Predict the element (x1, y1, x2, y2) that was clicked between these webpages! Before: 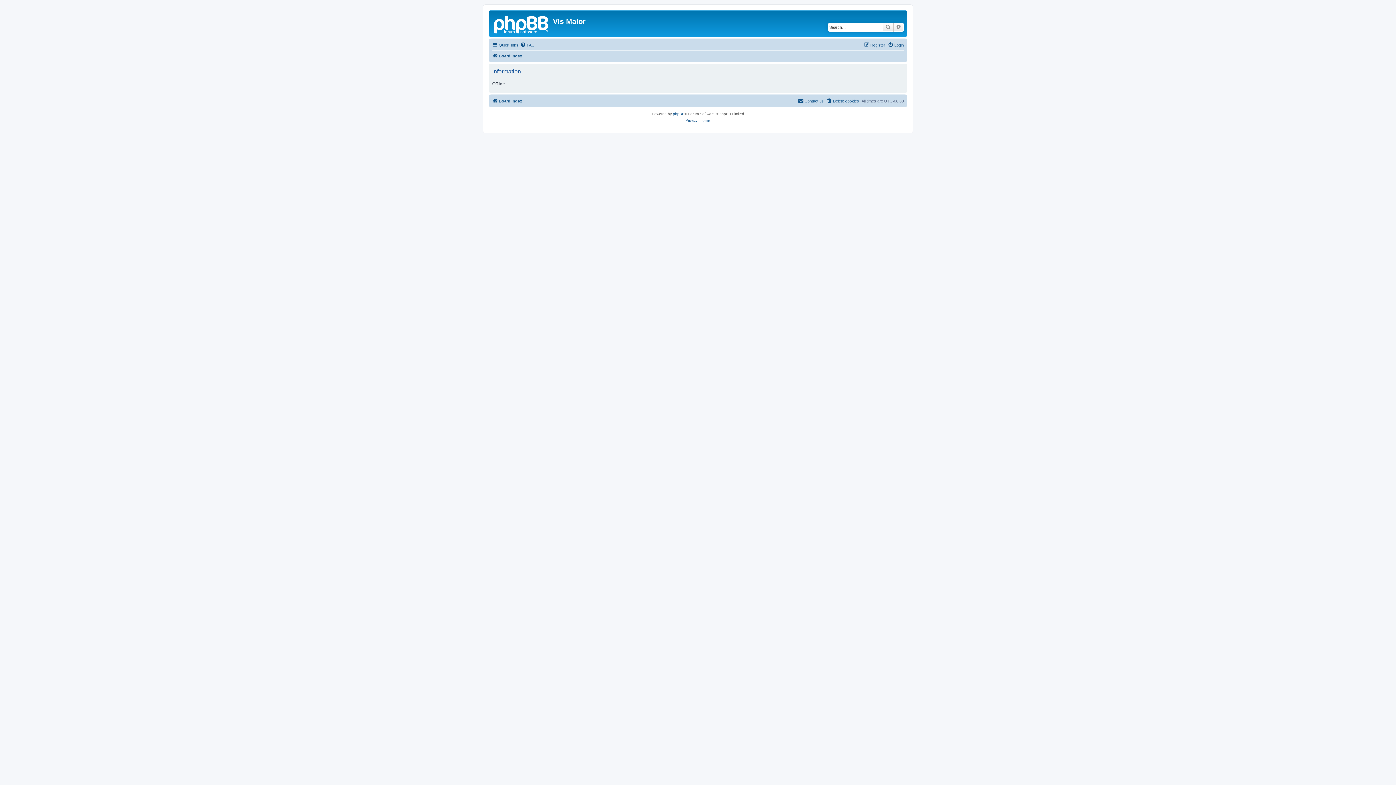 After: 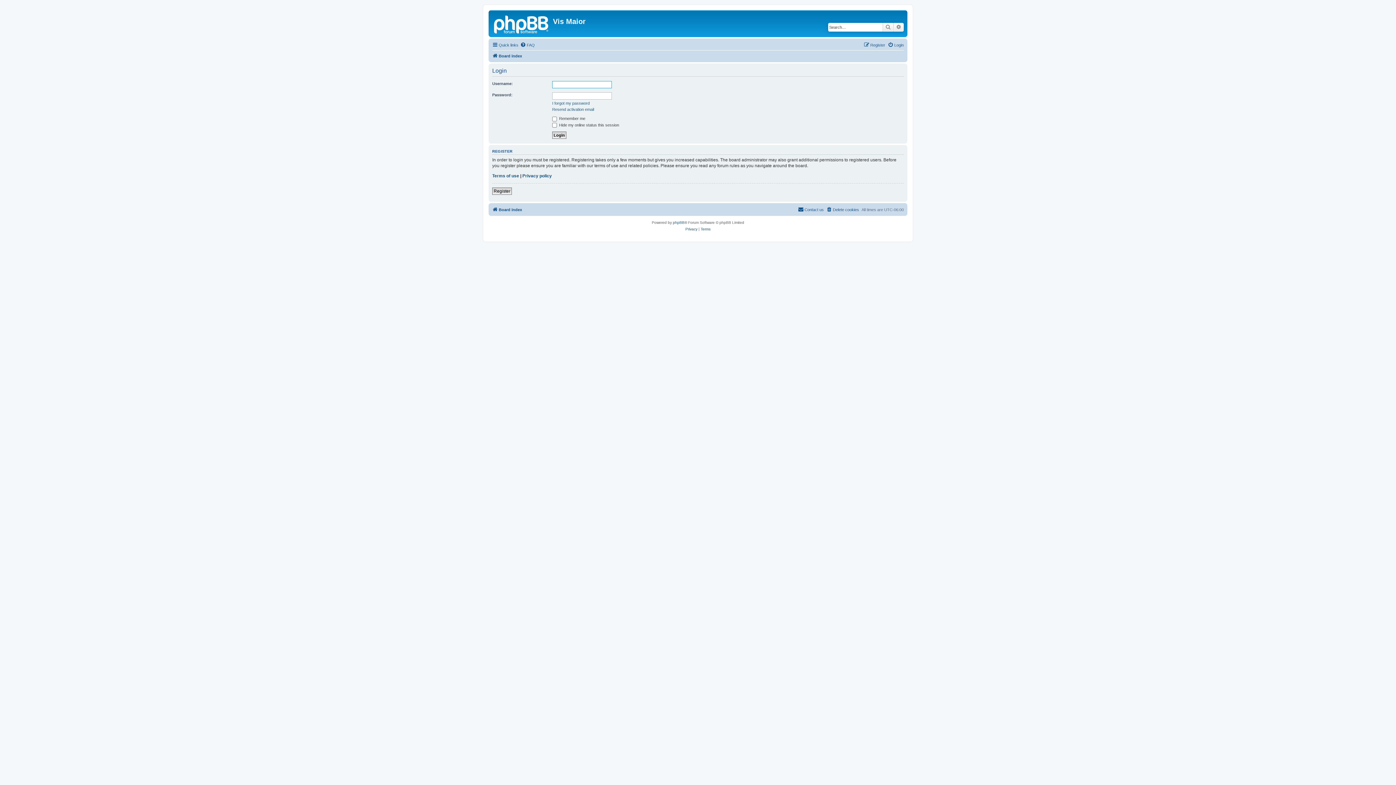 Action: label: Login bbox: (888, 40, 904, 49)